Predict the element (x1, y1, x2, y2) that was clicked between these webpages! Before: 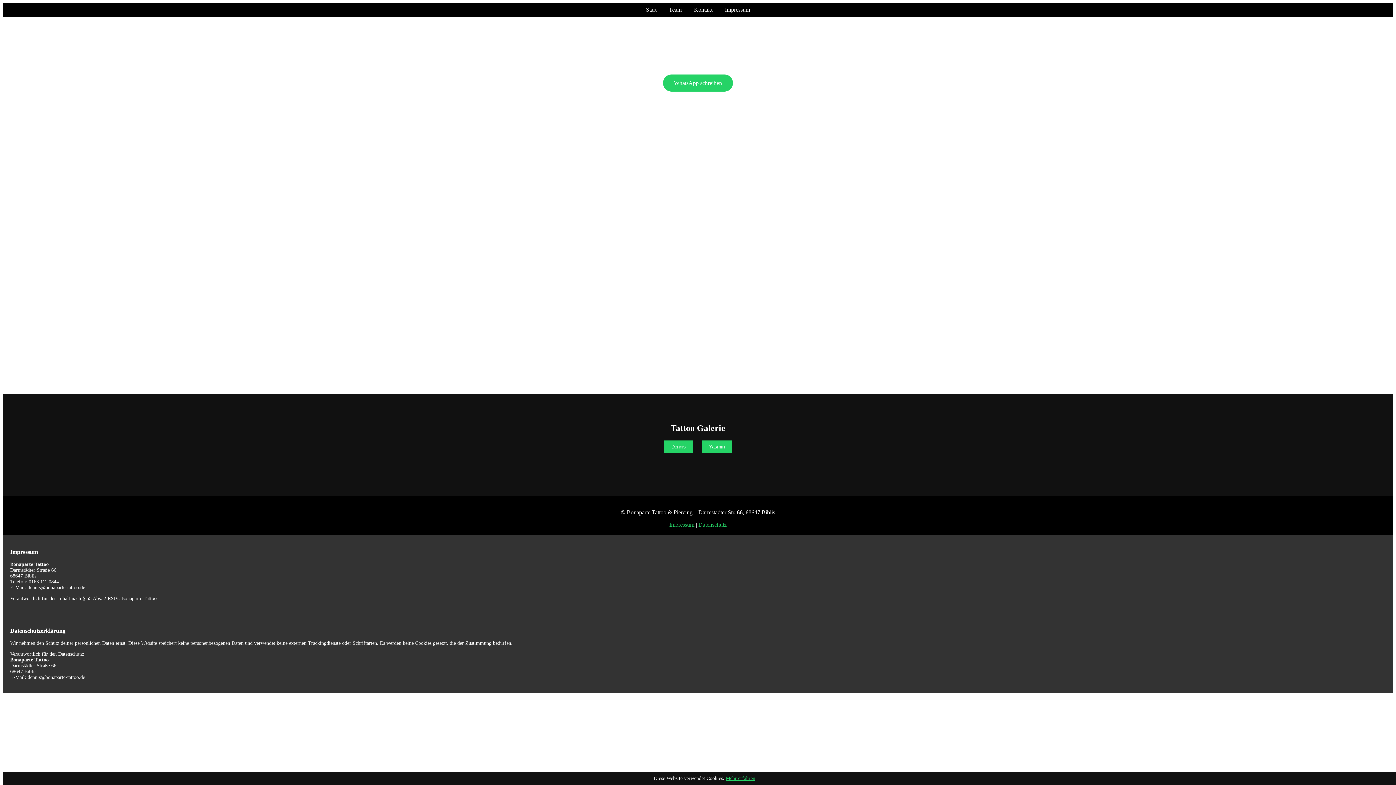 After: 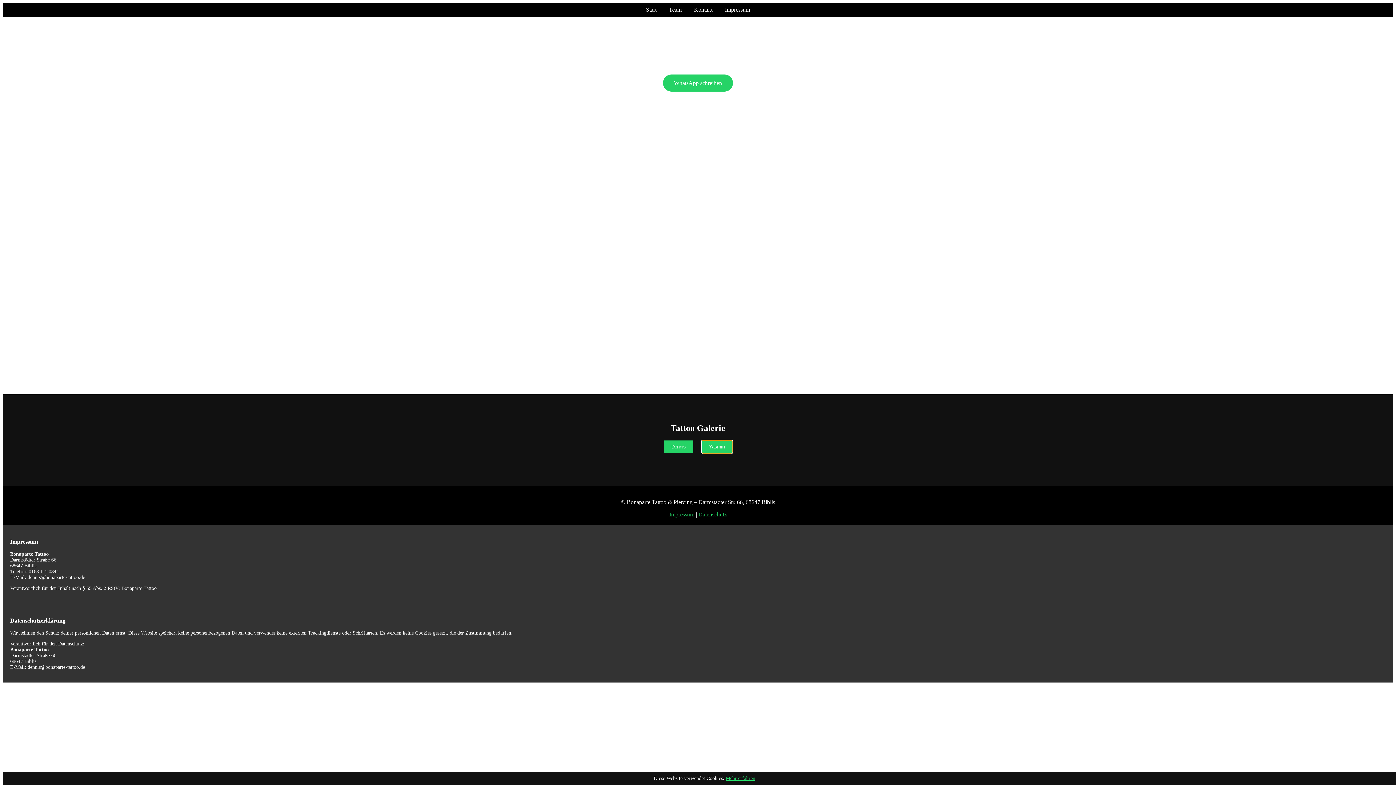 Action: label: Yasmin bbox: (702, 440, 732, 453)